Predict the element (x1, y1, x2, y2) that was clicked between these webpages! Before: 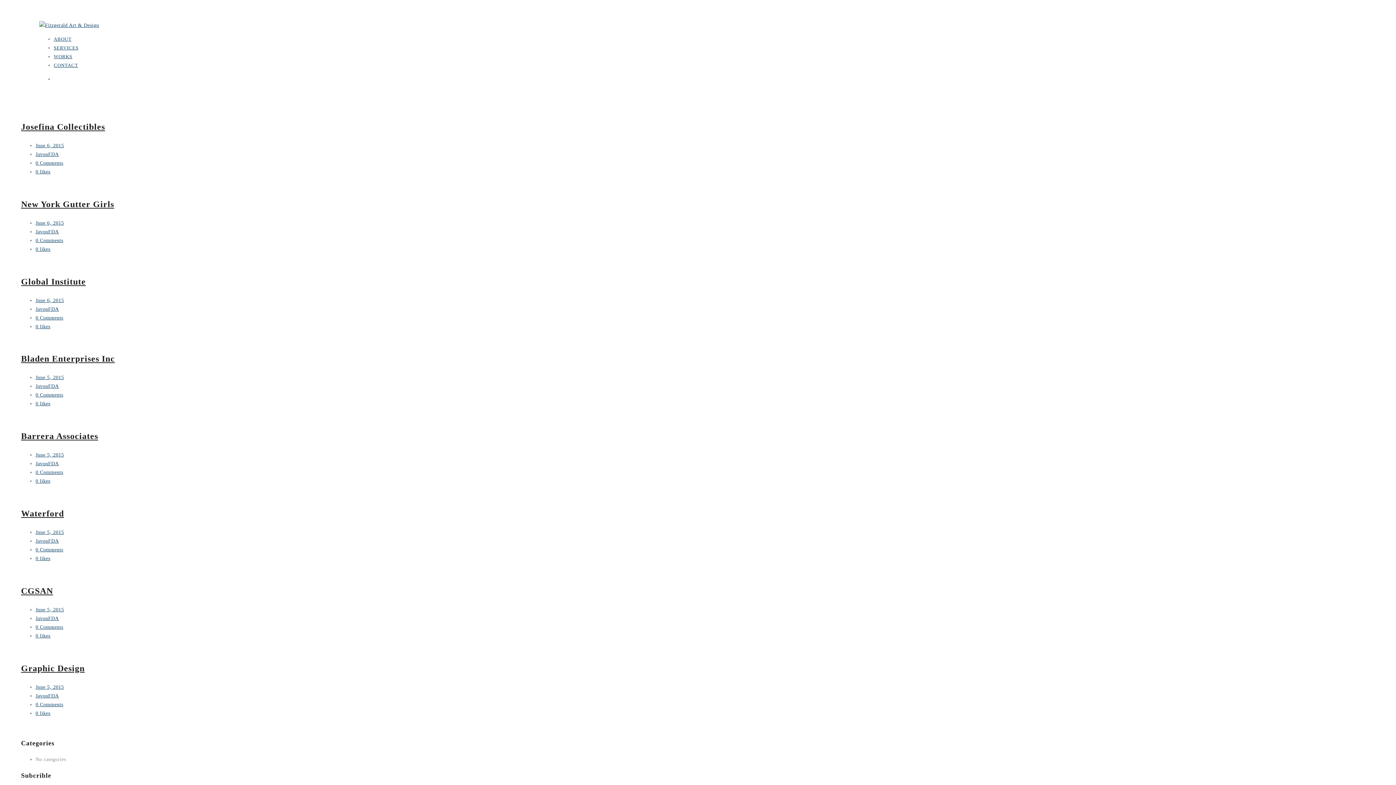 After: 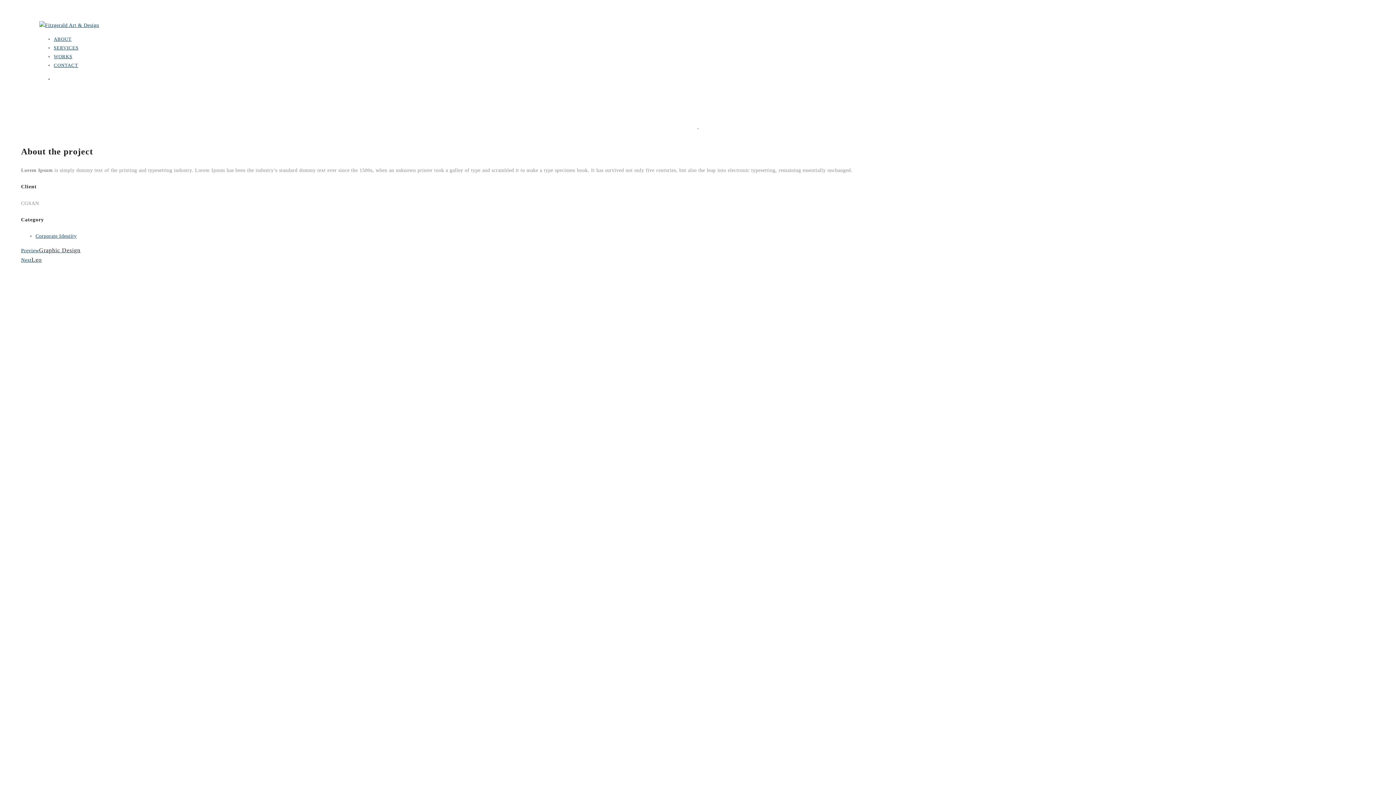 Action: bbox: (21, 586, 53, 595) label: CGSAN